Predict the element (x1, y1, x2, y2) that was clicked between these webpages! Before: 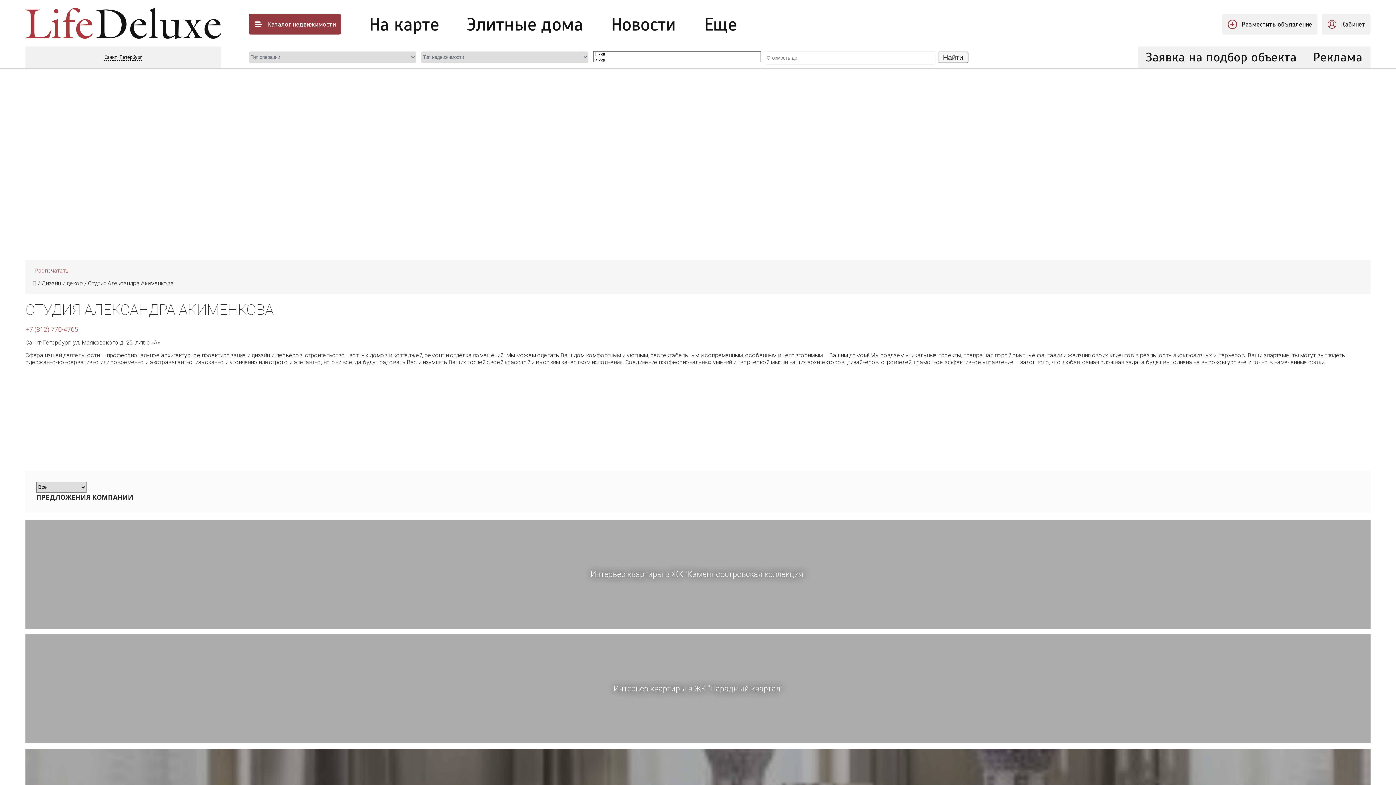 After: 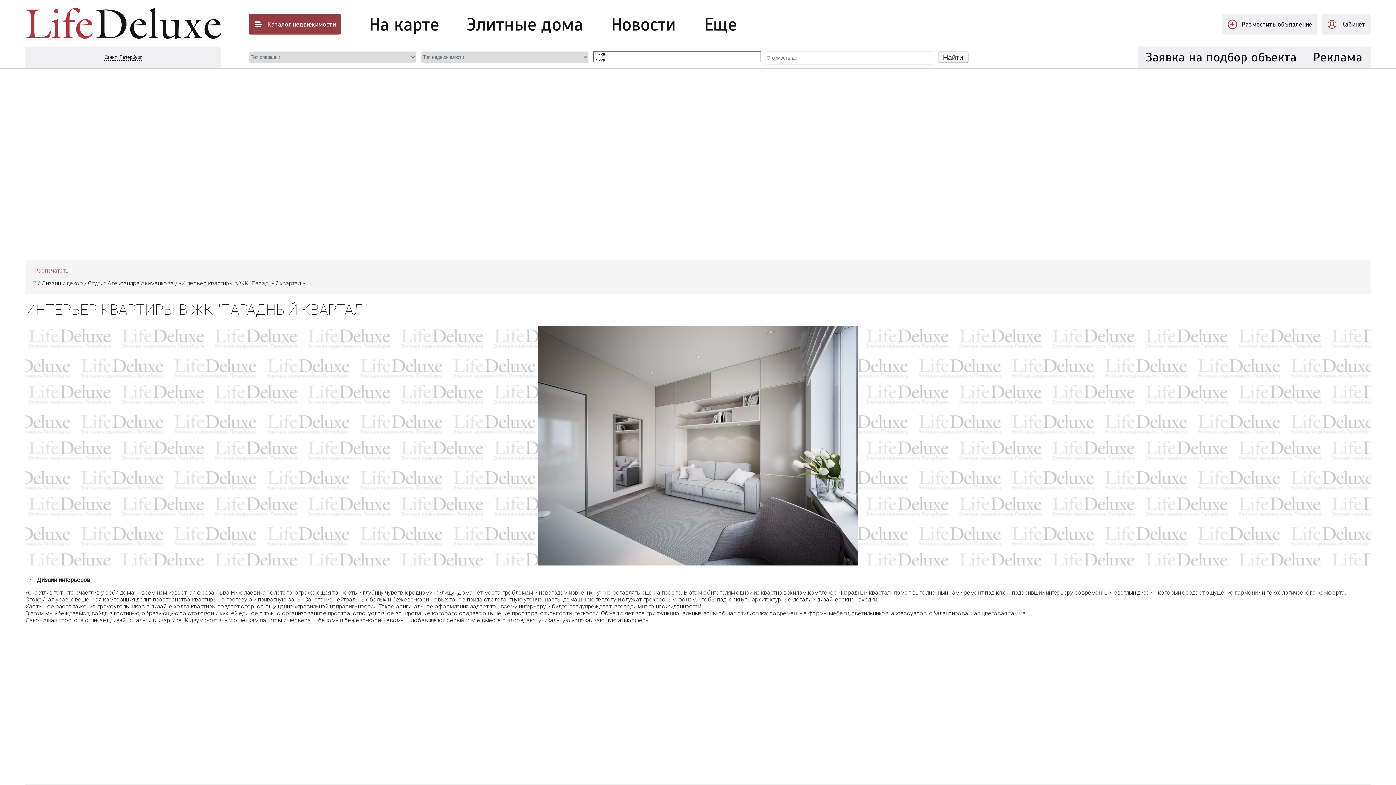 Action: bbox: (25, 634, 1370, 743) label: Интерьер квартиры в ЖК "Парадный квартал"